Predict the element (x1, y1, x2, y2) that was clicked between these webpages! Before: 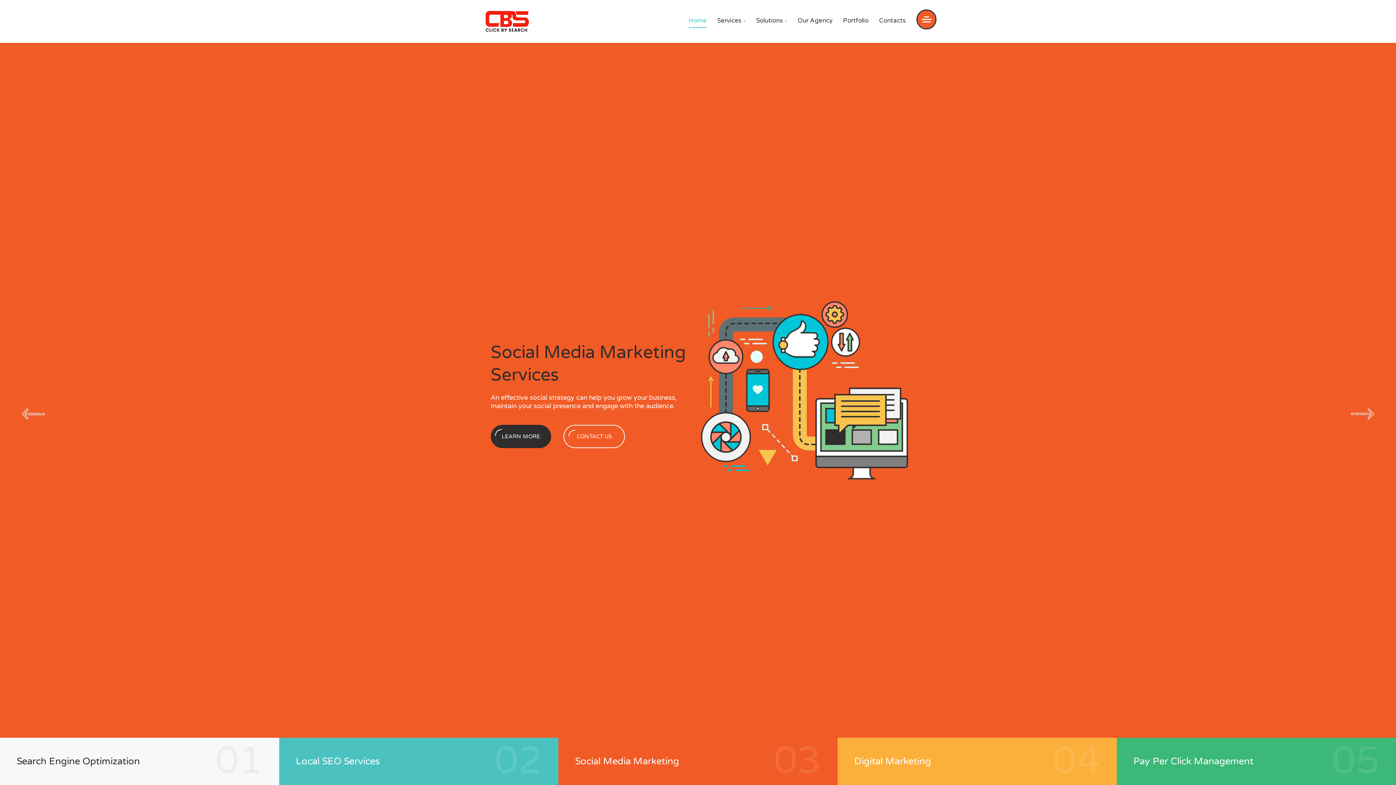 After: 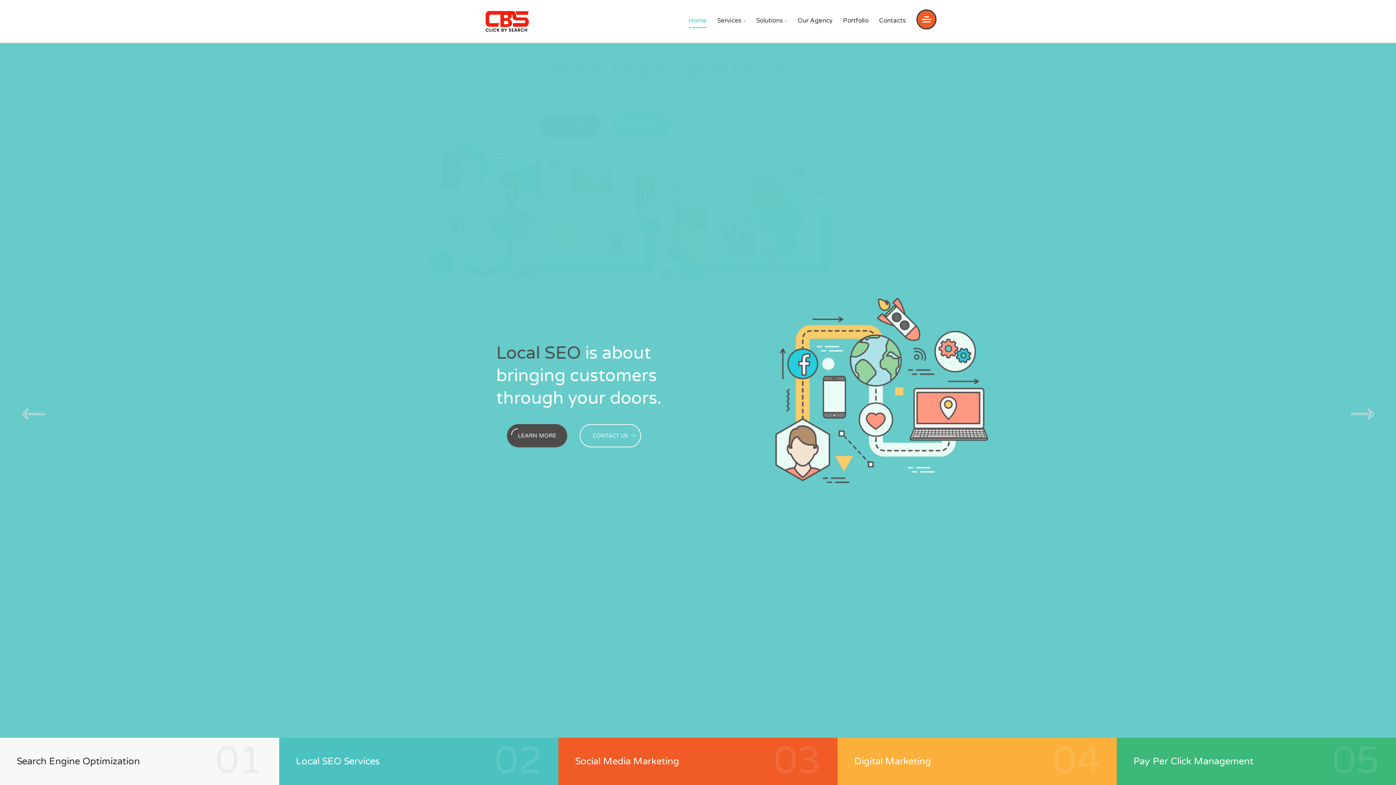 Action: label: Social Media Marketing
03 bbox: (558, 738, 837, 785)